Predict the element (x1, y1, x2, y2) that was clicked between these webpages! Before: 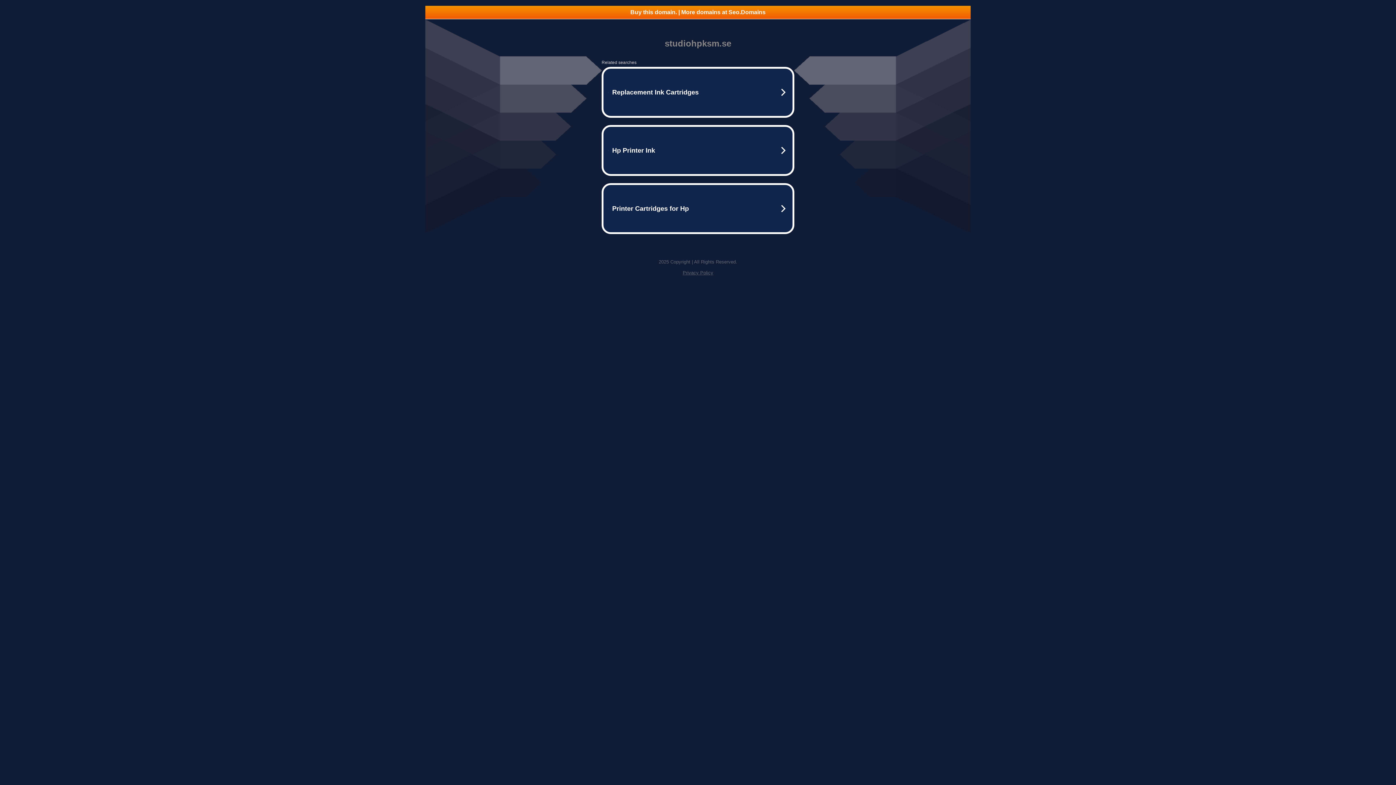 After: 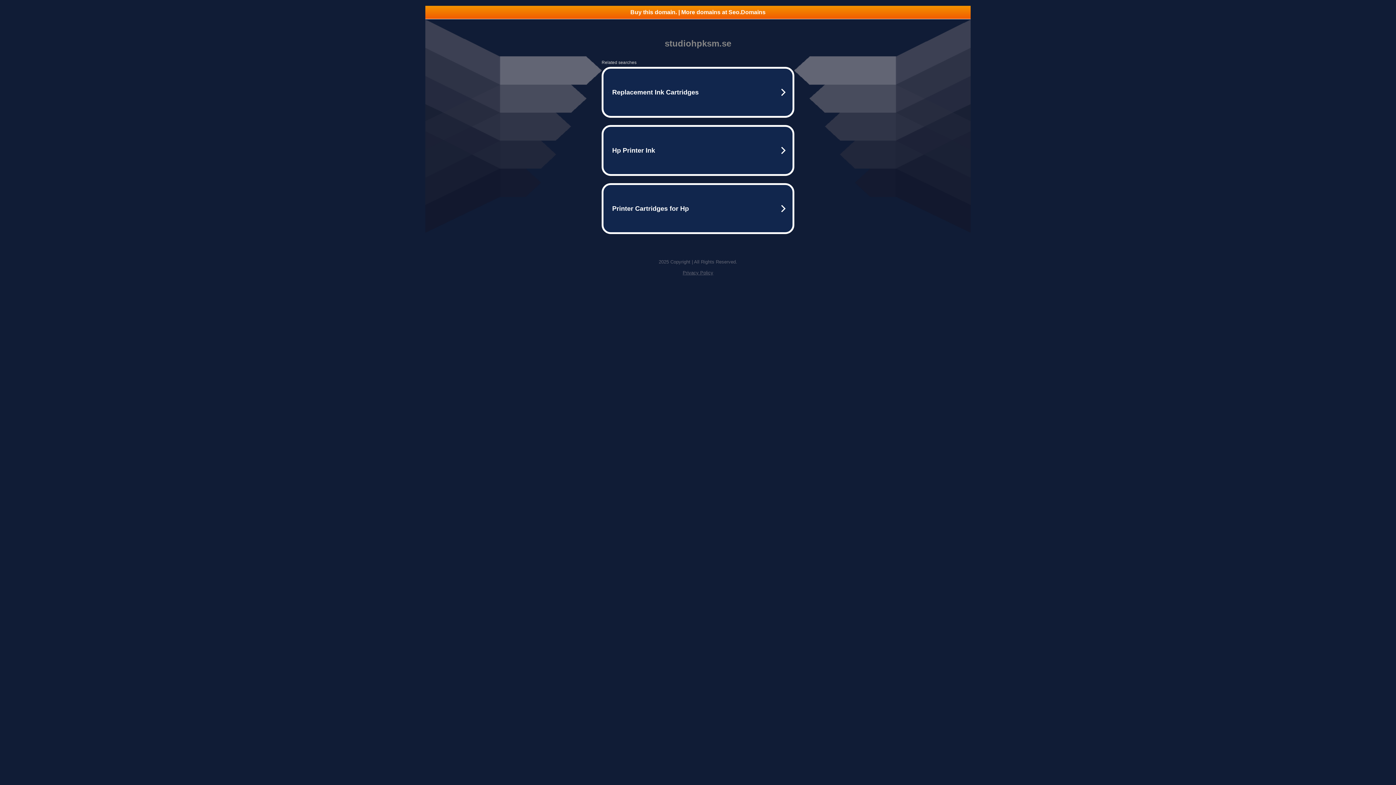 Action: bbox: (682, 270, 713, 275) label: Privacy Policy